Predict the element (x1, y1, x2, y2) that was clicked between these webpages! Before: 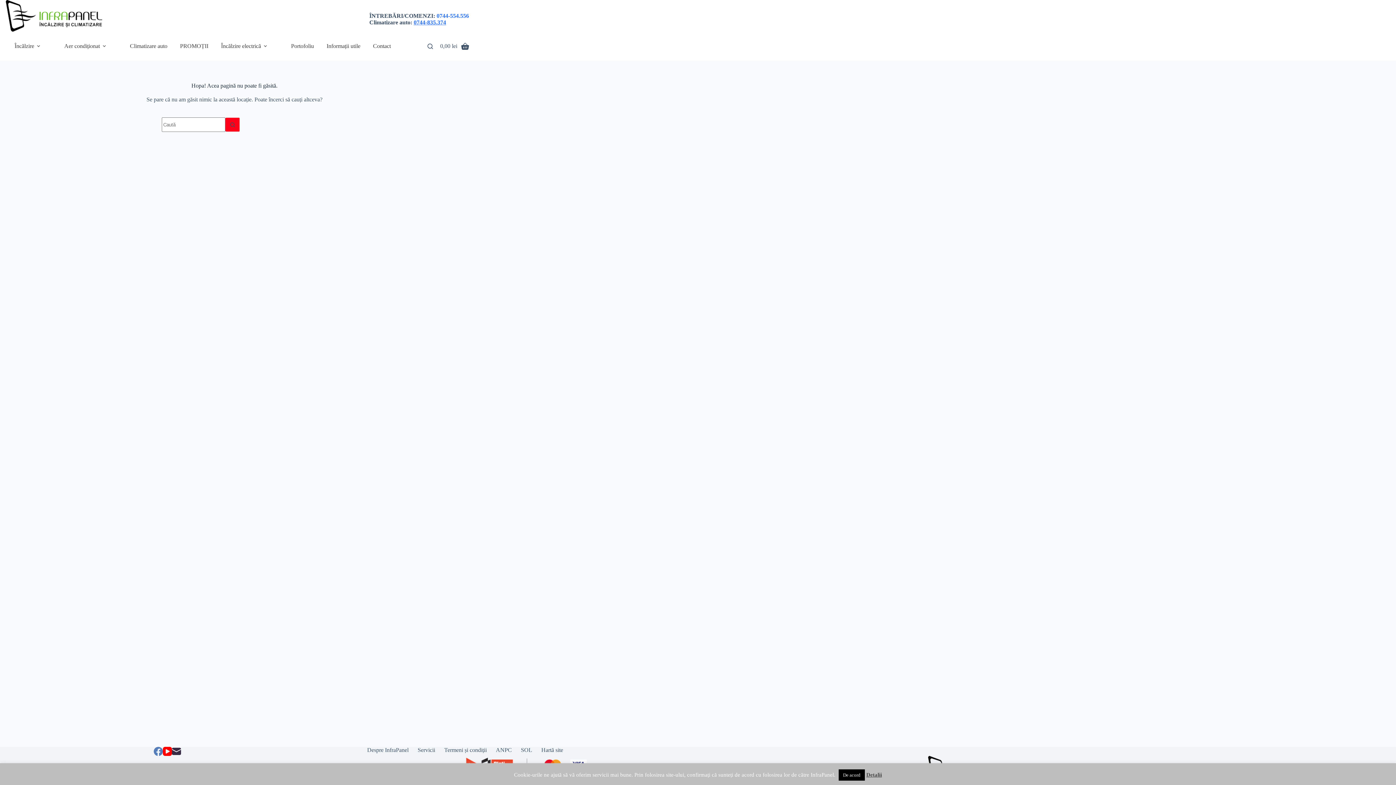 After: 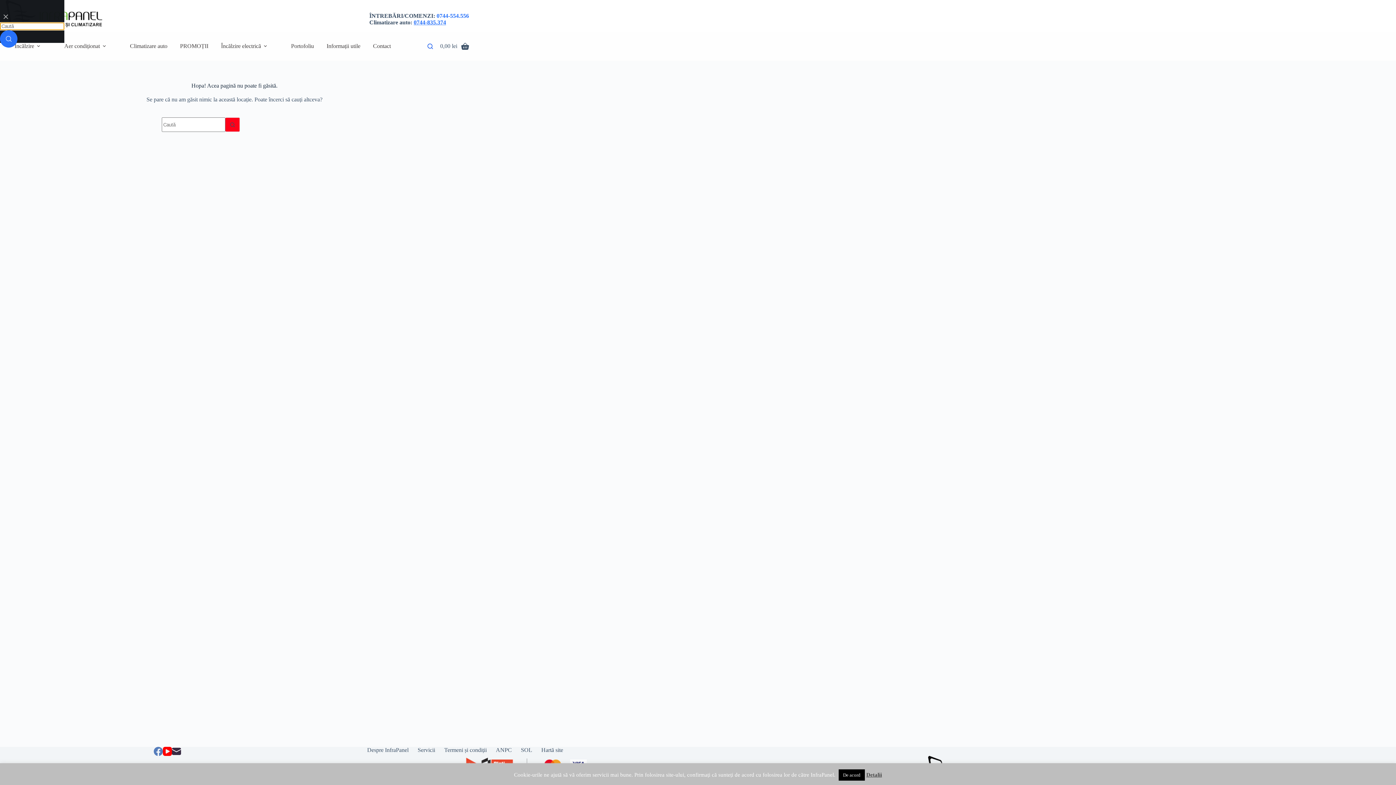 Action: label: Caută bbox: (427, 43, 433, 48)